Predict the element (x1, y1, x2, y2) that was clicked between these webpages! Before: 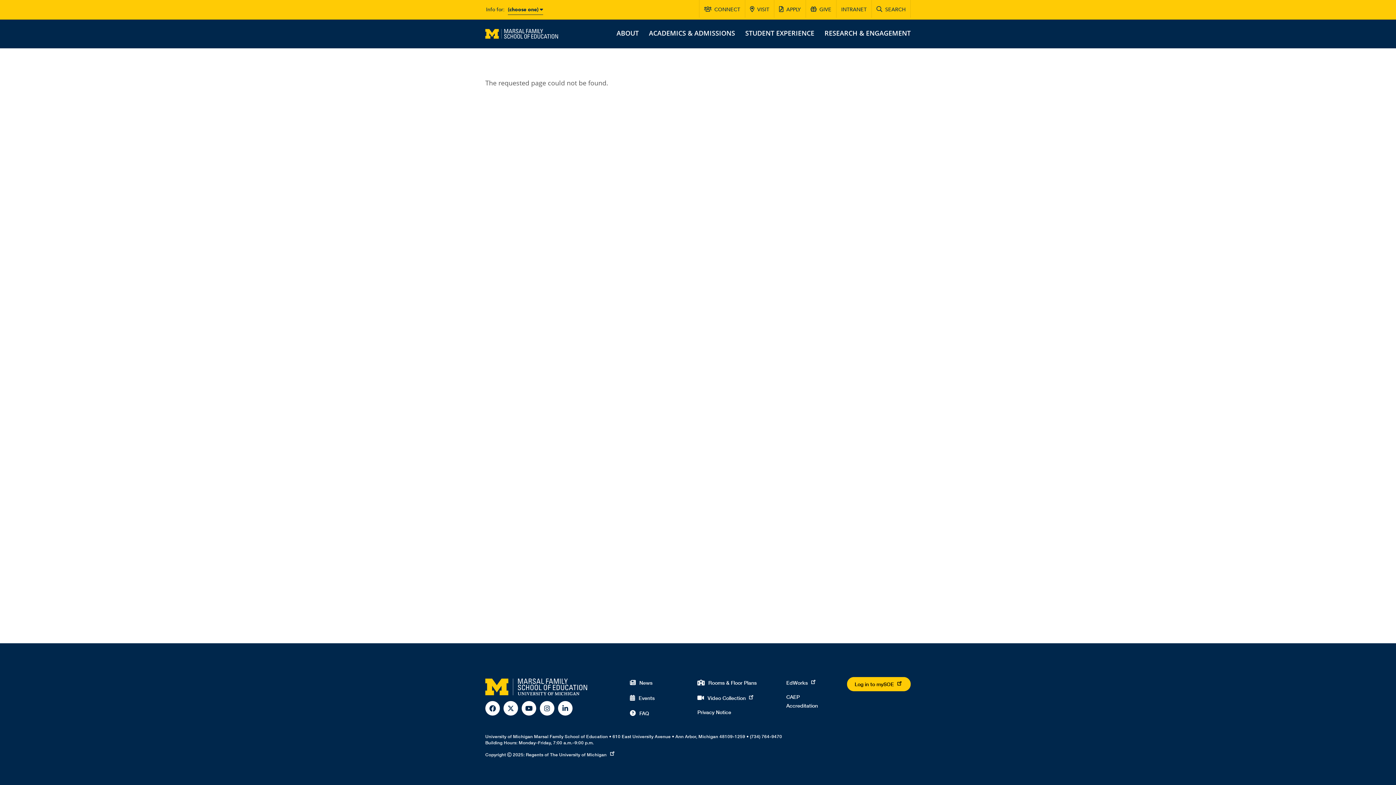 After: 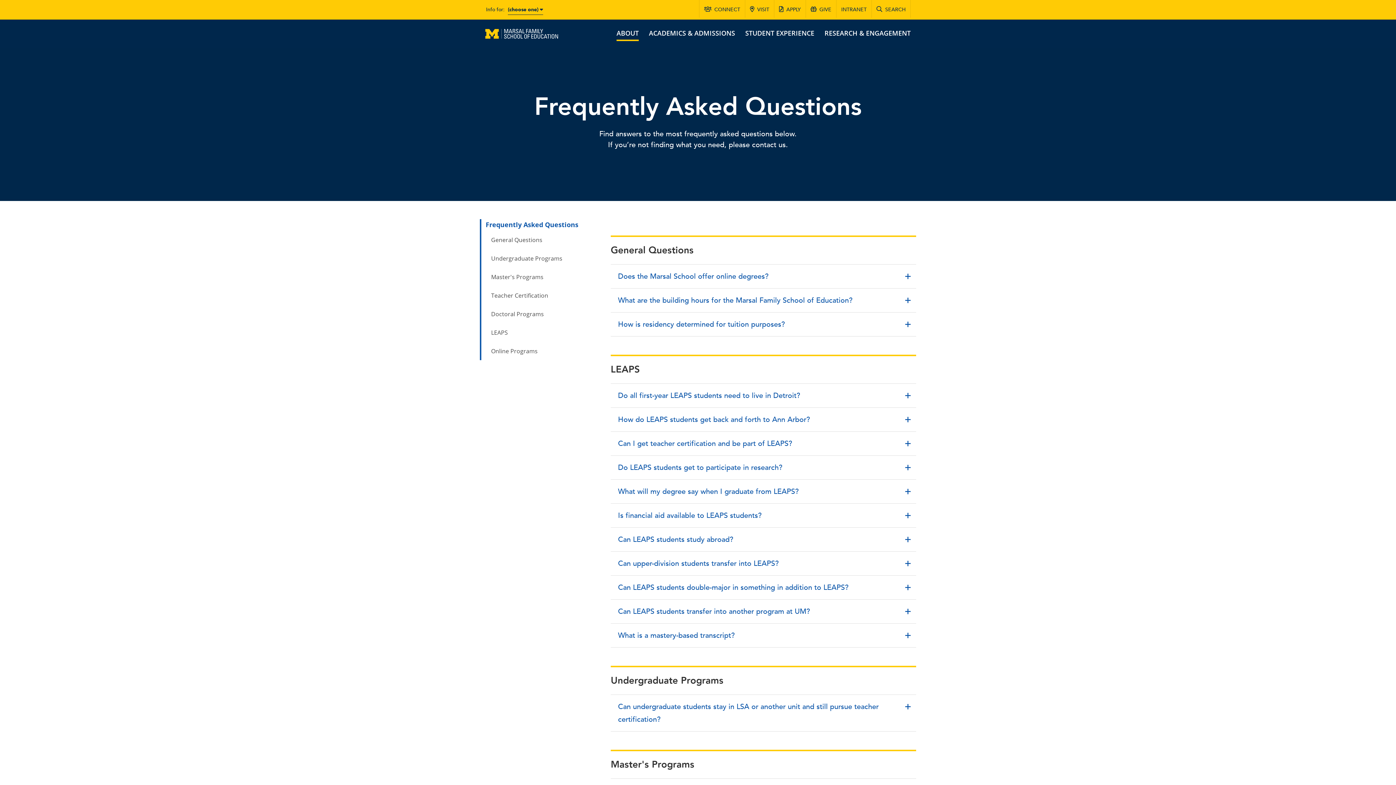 Action: bbox: (639, 710, 649, 716) label: FAQ